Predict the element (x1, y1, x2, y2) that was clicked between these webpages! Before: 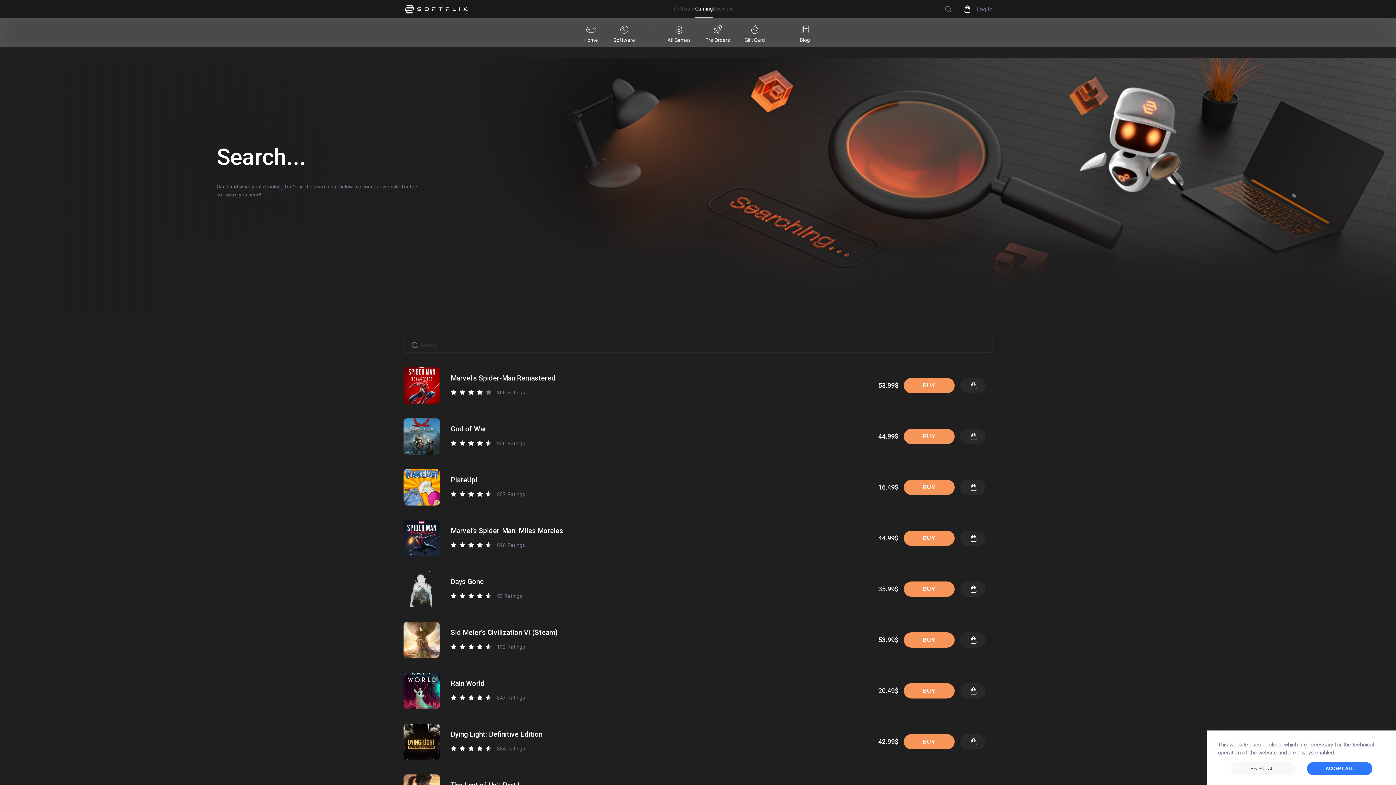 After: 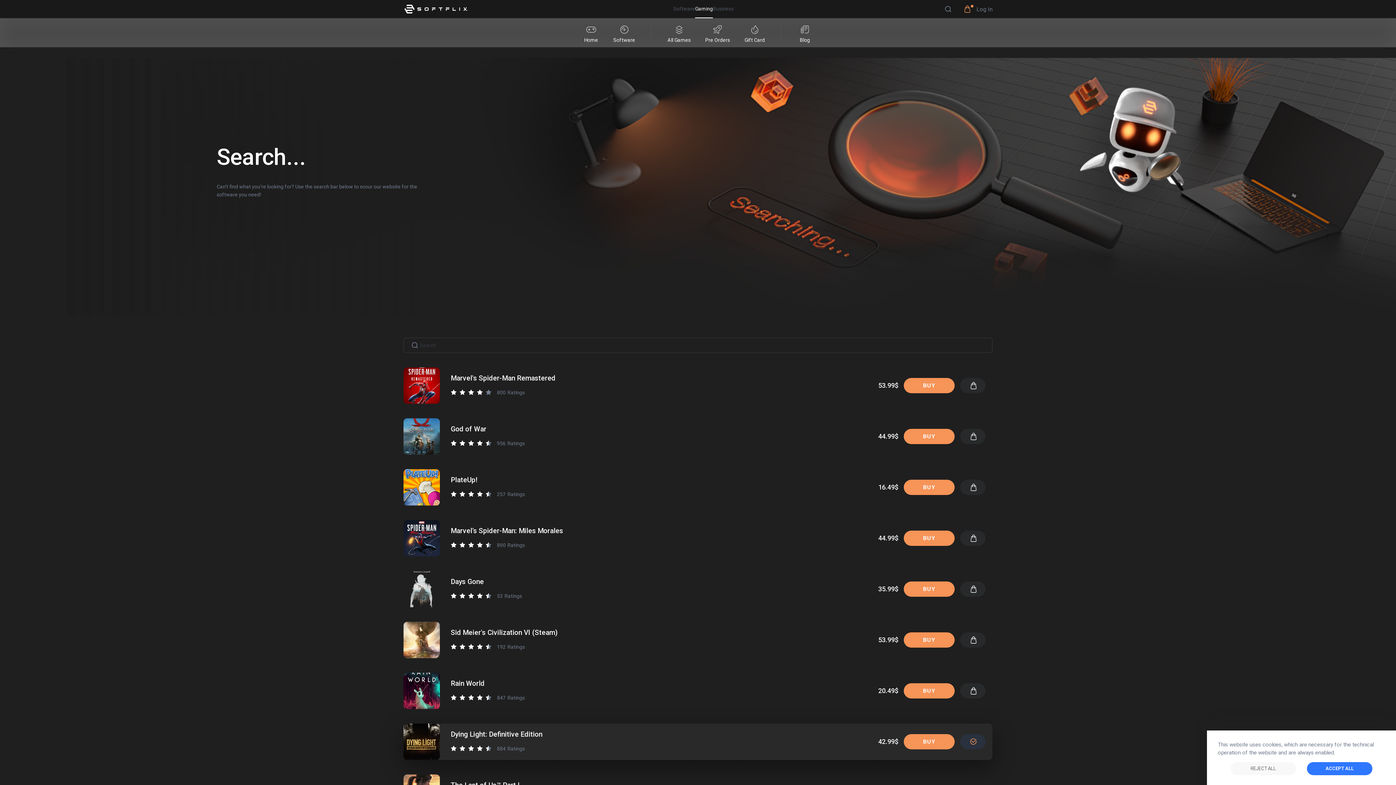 Action: bbox: (960, 734, 985, 749)